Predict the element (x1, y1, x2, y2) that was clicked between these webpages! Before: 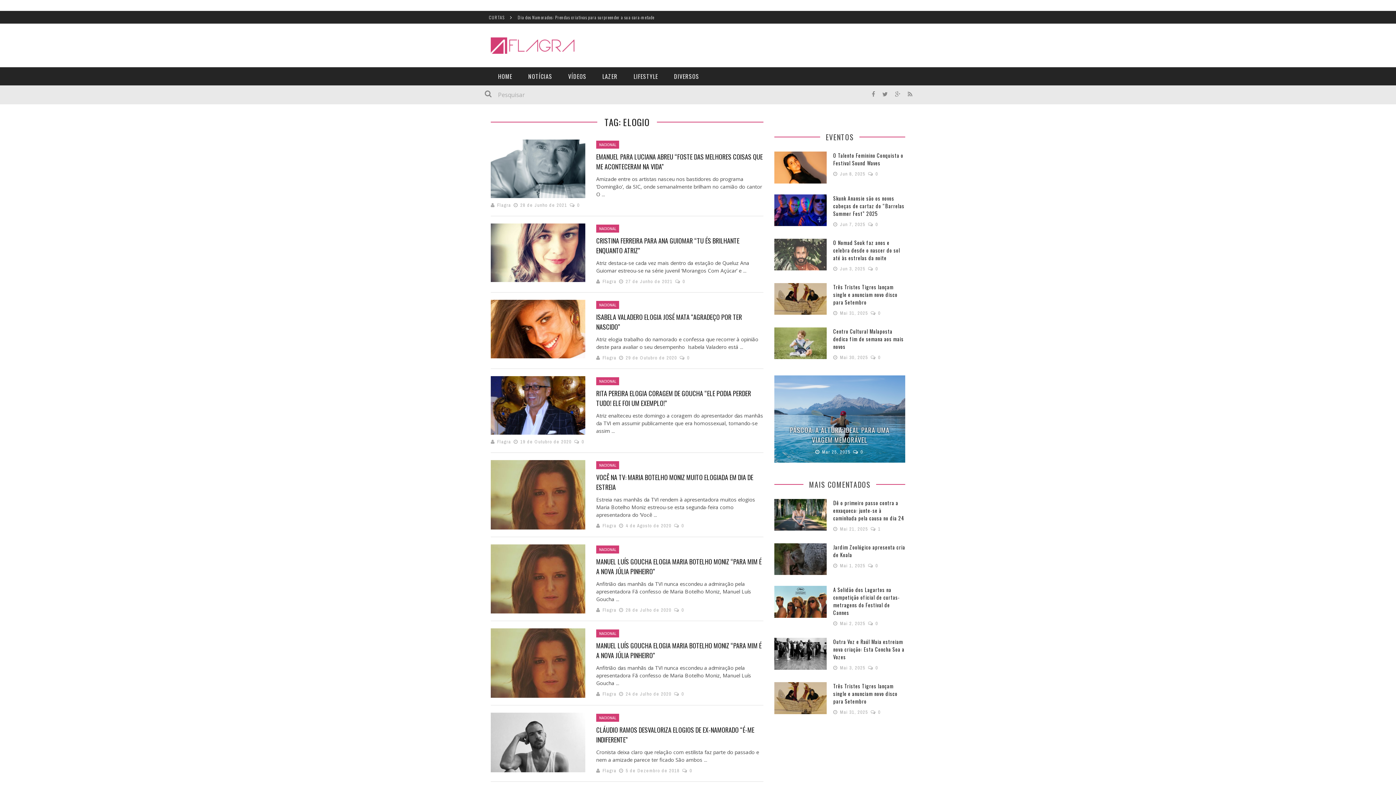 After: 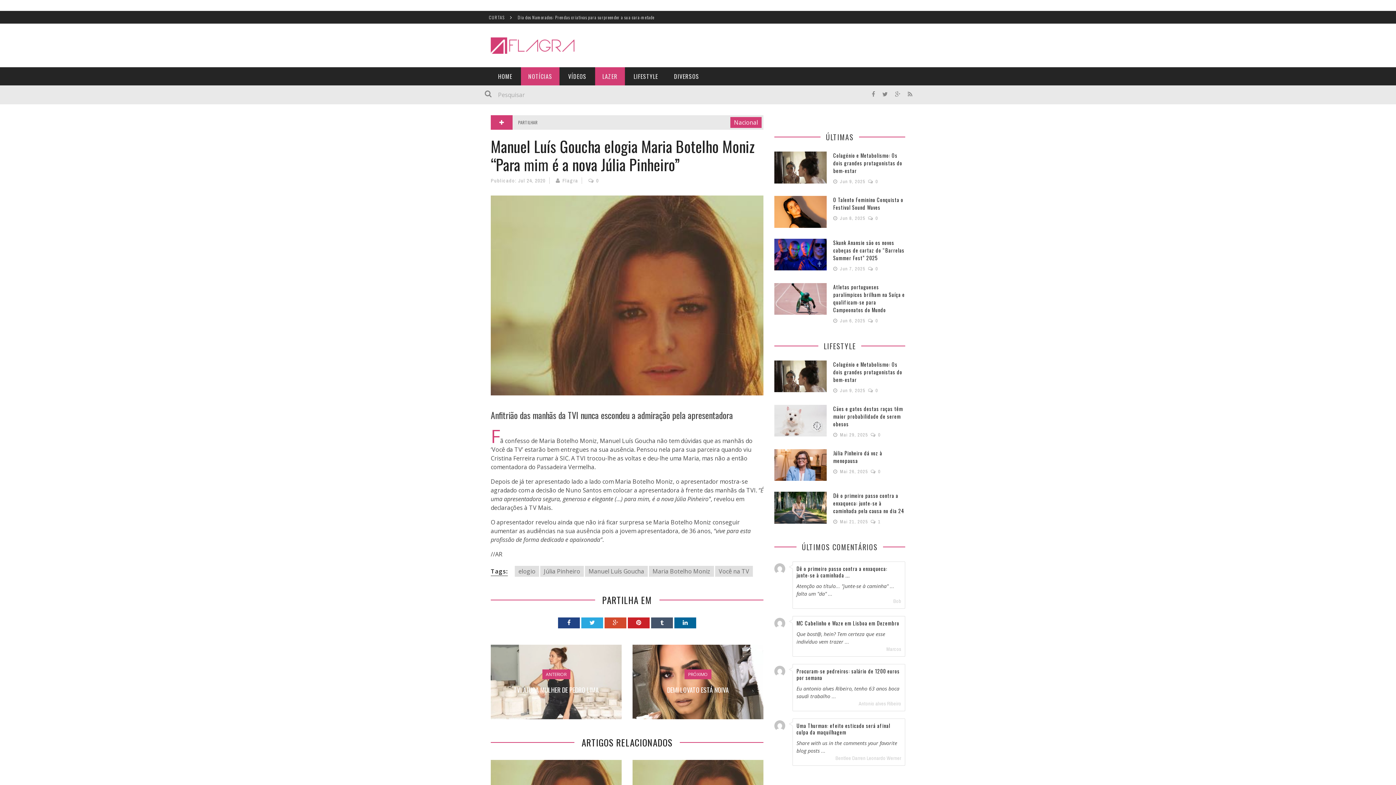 Action: bbox: (490, 658, 585, 666)